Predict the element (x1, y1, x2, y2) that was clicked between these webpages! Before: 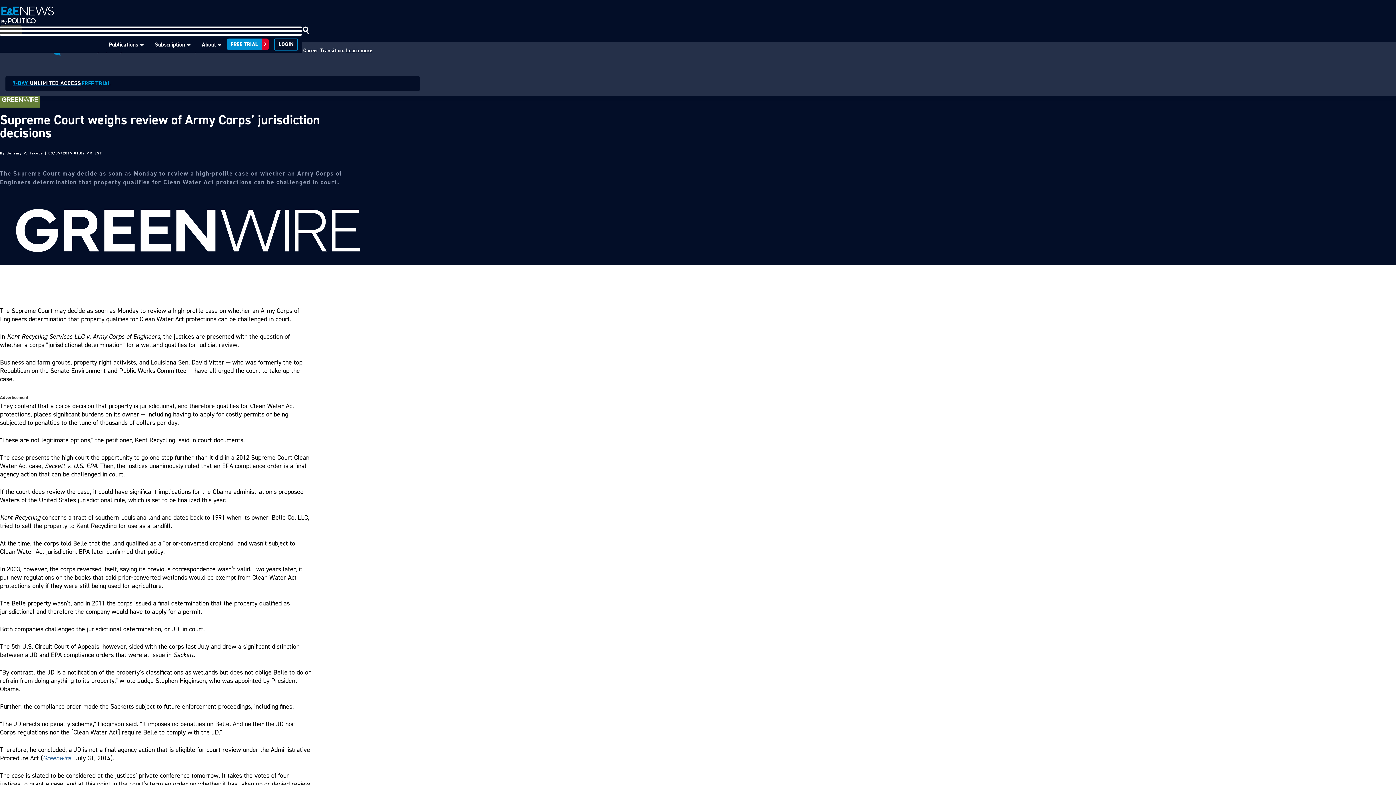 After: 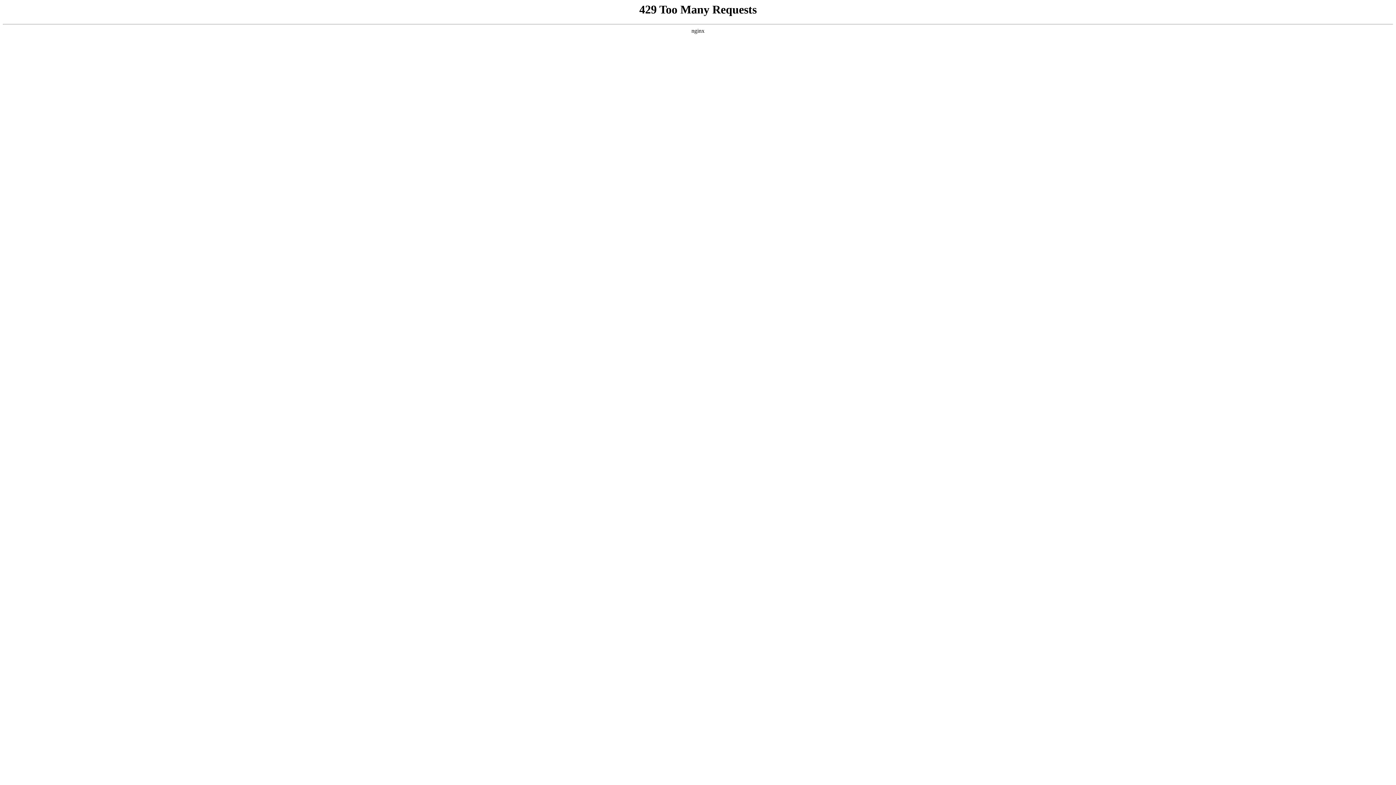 Action: bbox: (226, 38, 268, 50) label: FREE TRIAL